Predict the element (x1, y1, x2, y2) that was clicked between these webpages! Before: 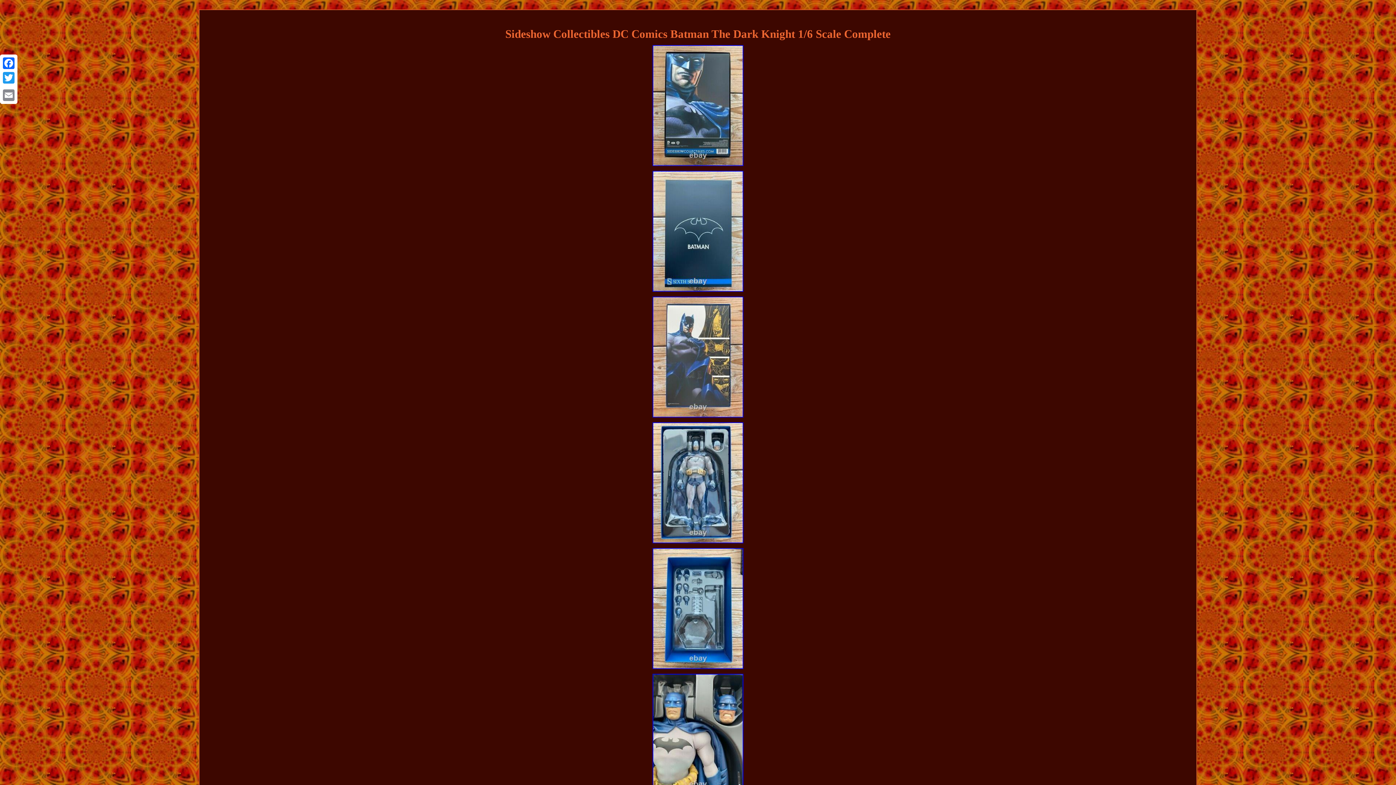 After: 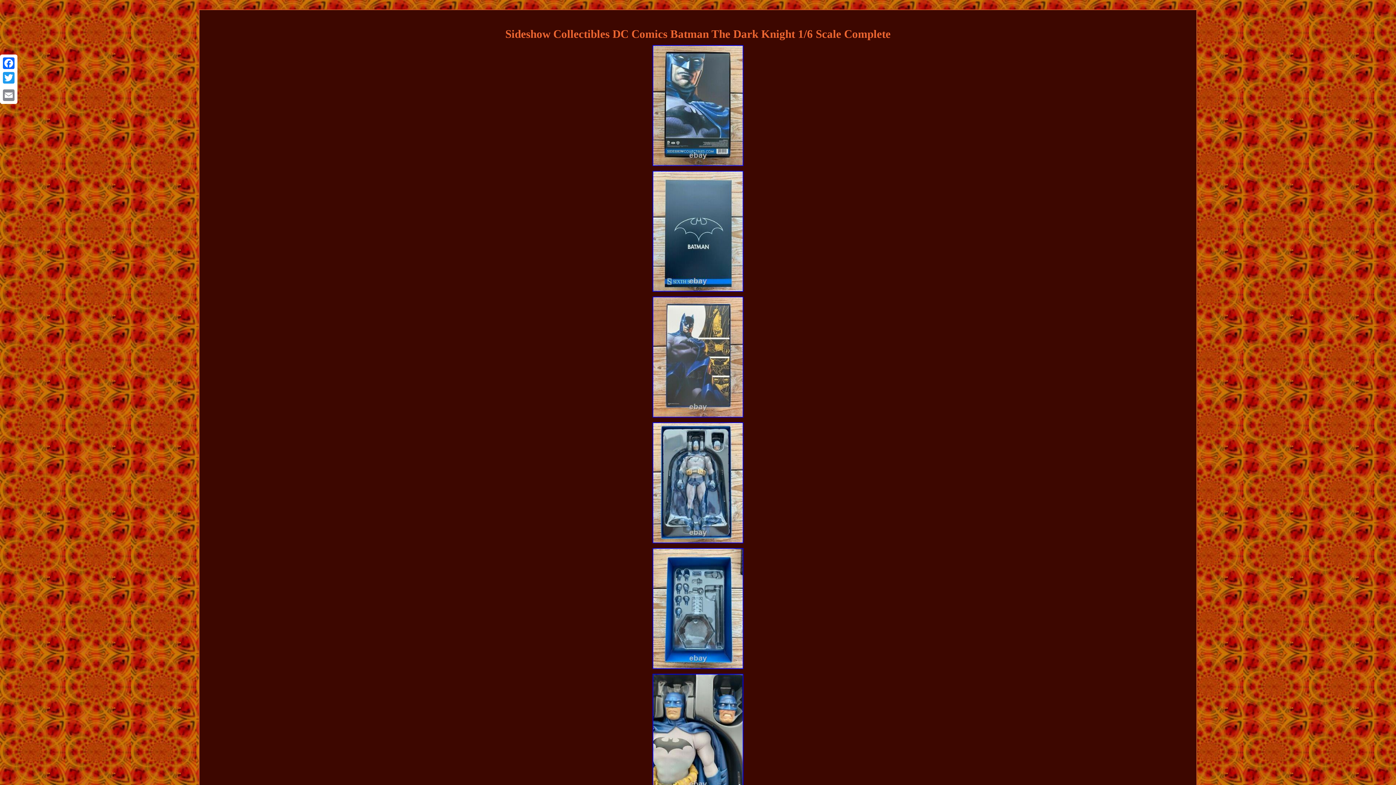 Action: bbox: (651, 289, 745, 294)